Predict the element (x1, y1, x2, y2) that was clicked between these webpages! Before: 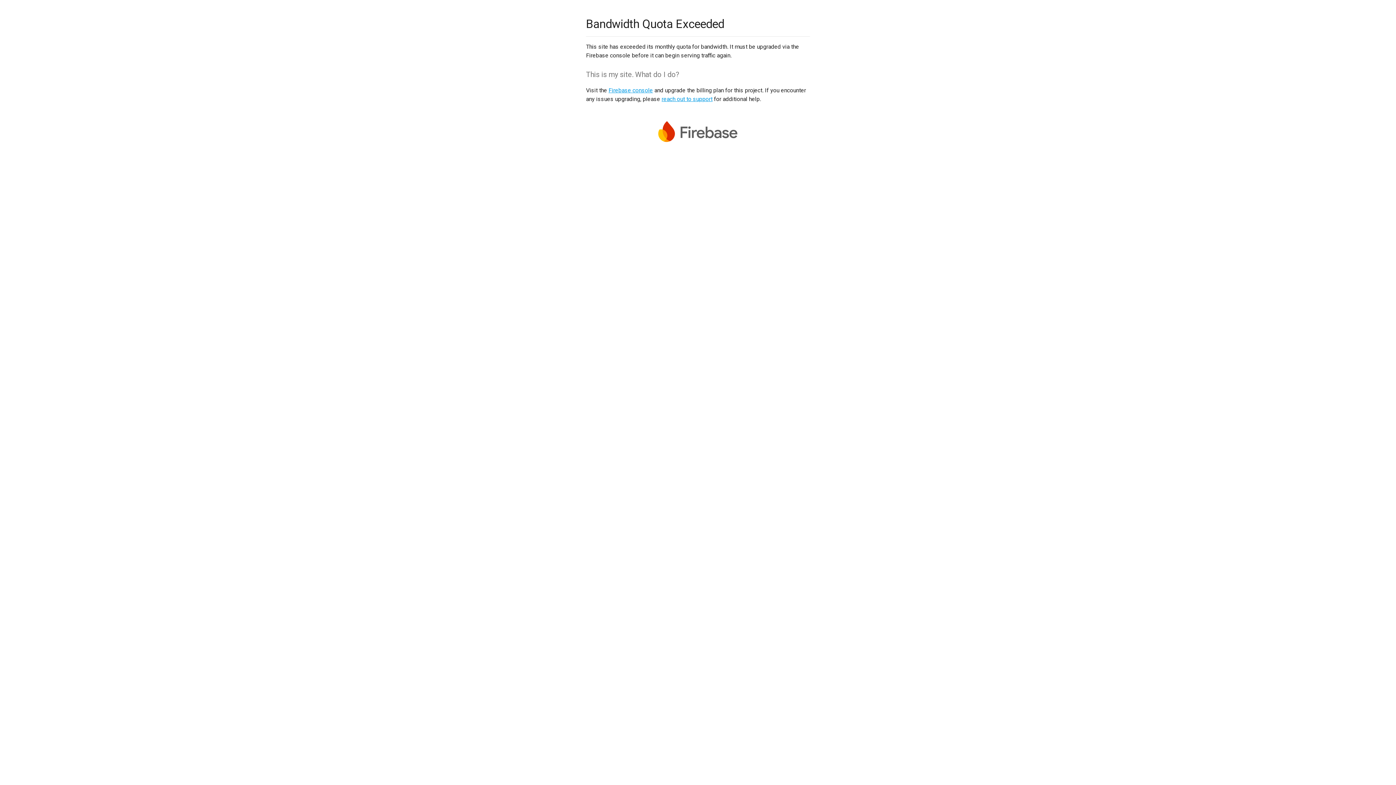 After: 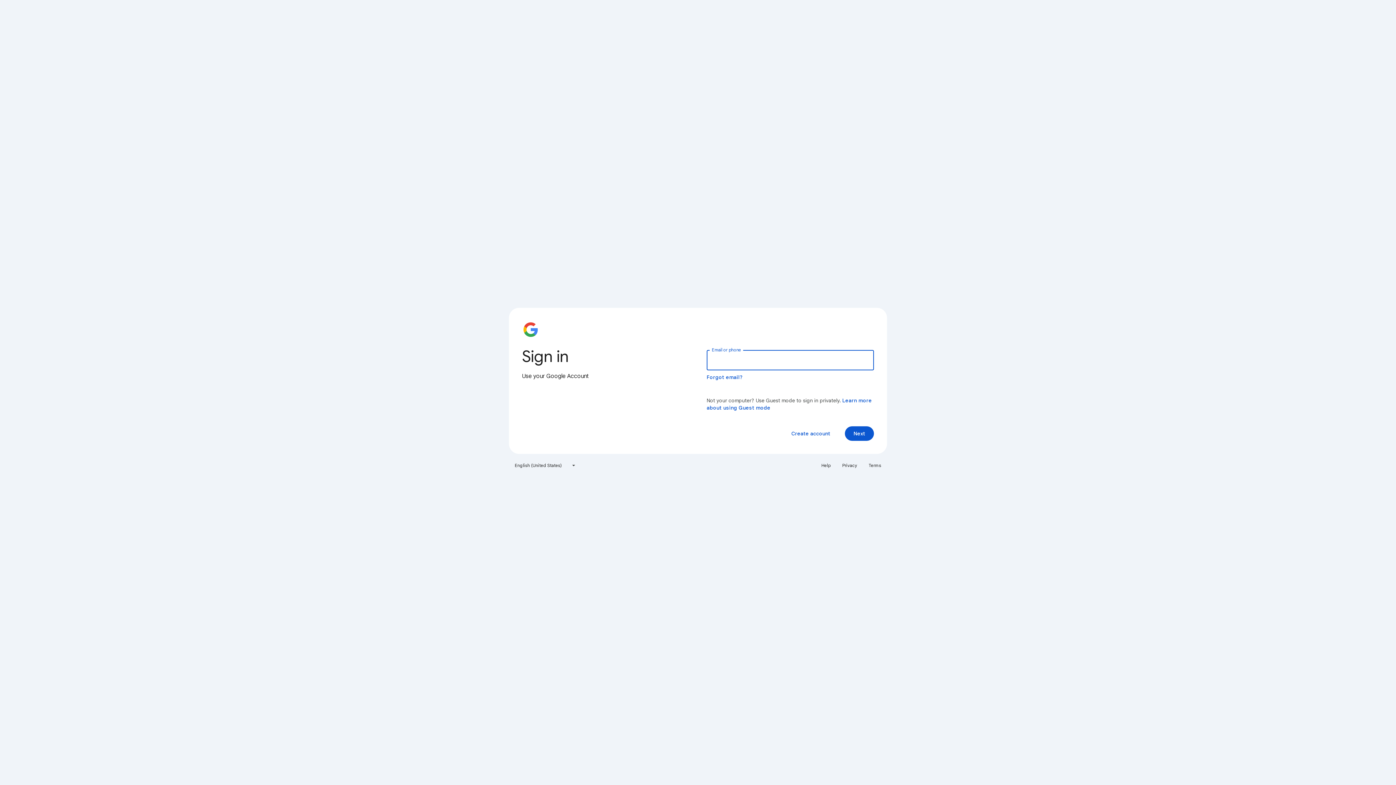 Action: bbox: (608, 86, 653, 93) label: Firebase console